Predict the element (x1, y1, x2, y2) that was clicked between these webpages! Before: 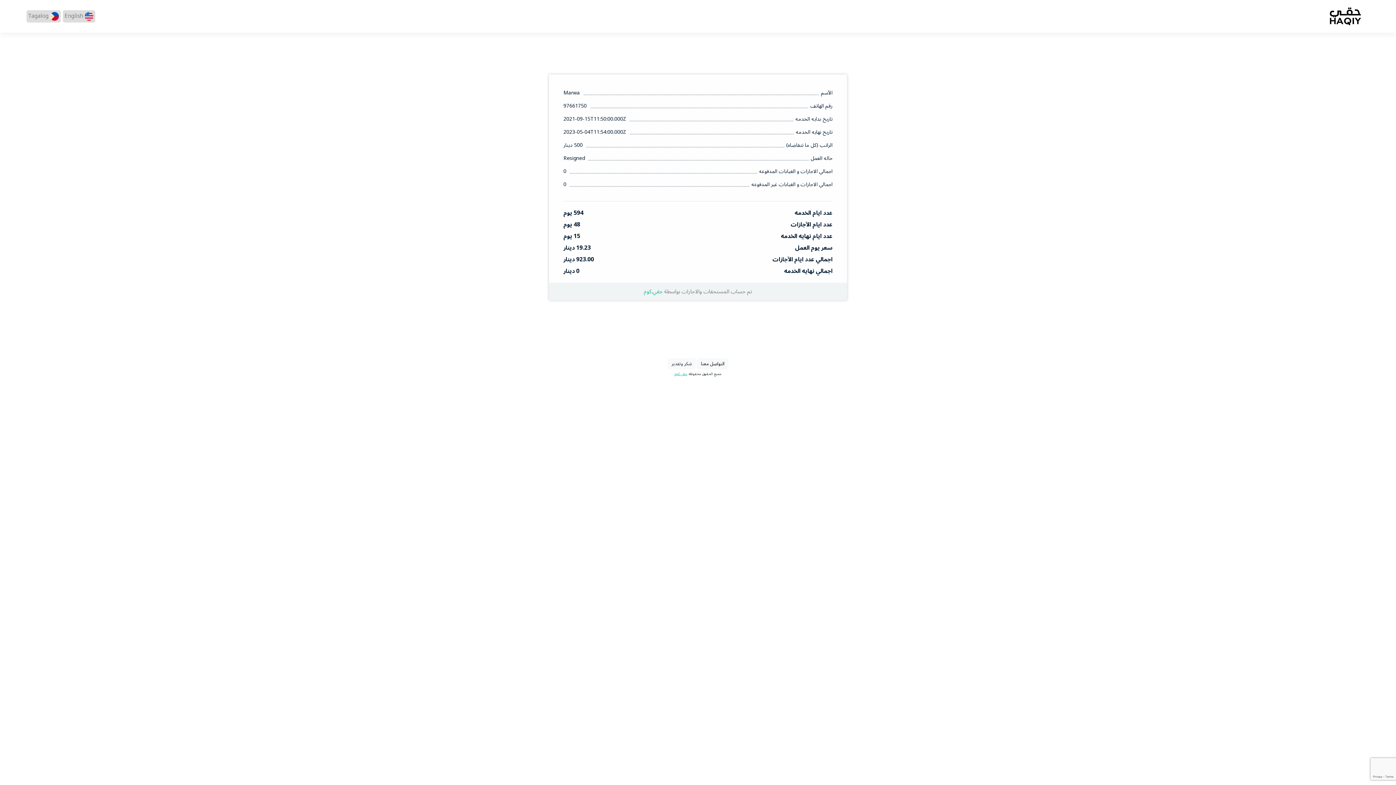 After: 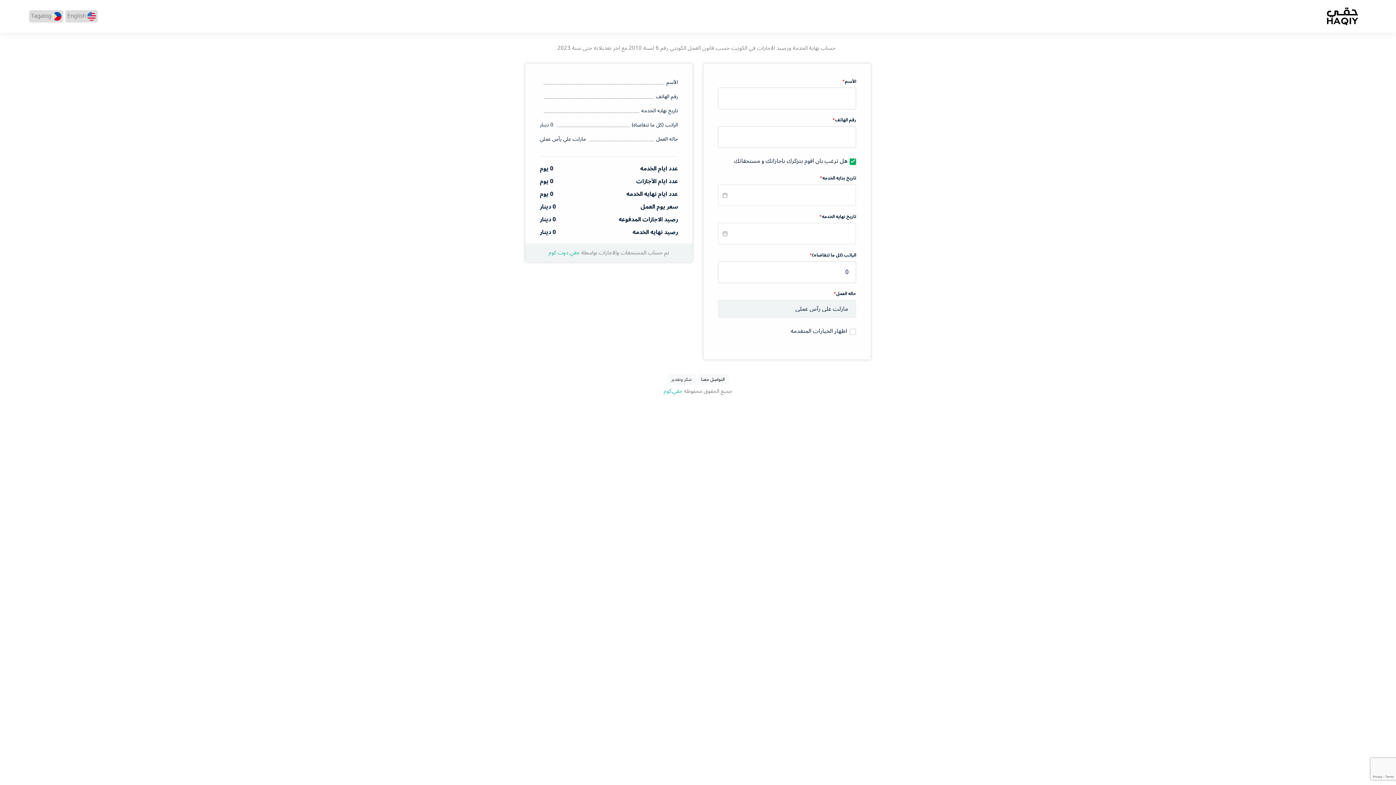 Action: bbox: (674, 371, 687, 376) label: حقي.كوم